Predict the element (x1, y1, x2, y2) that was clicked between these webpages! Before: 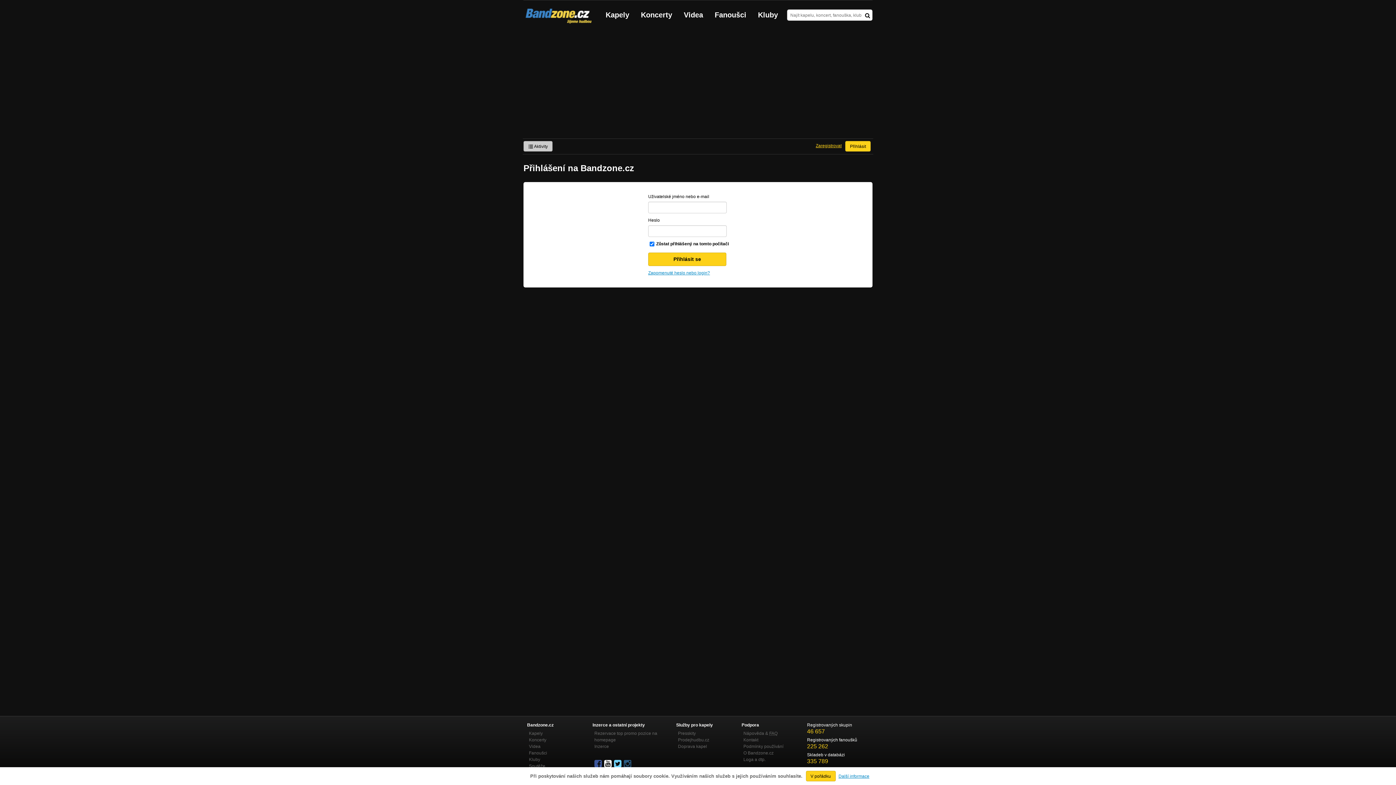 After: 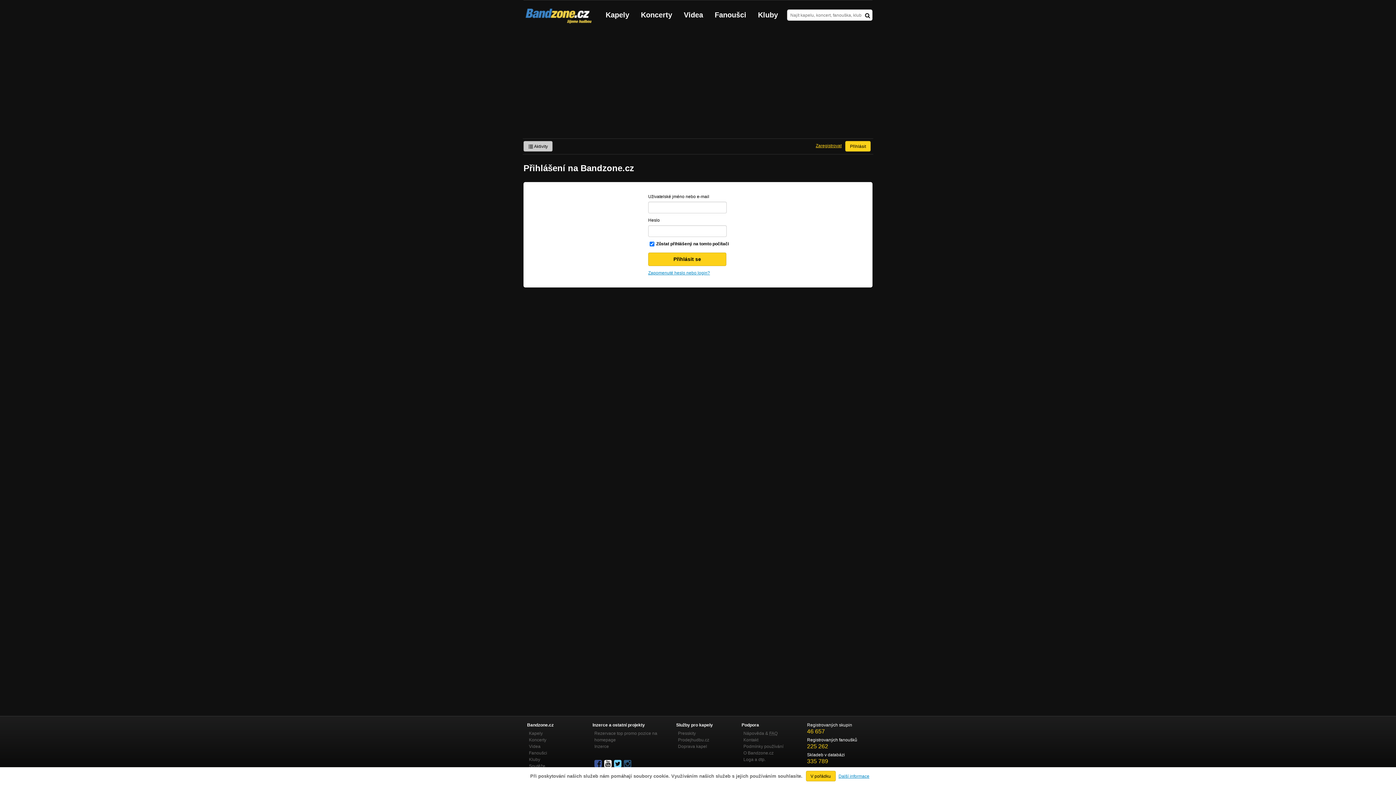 Action: label: Přihlásit bbox: (845, 141, 870, 151)